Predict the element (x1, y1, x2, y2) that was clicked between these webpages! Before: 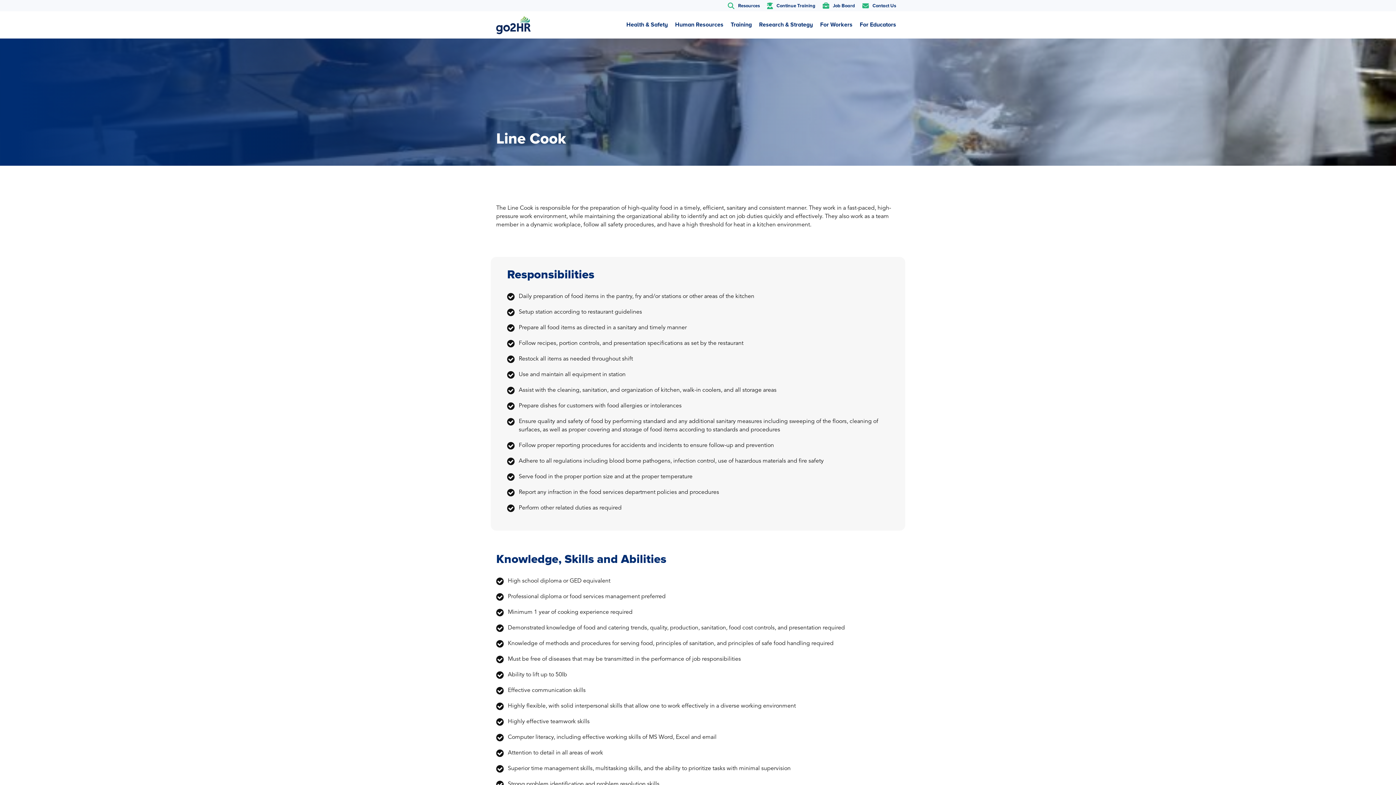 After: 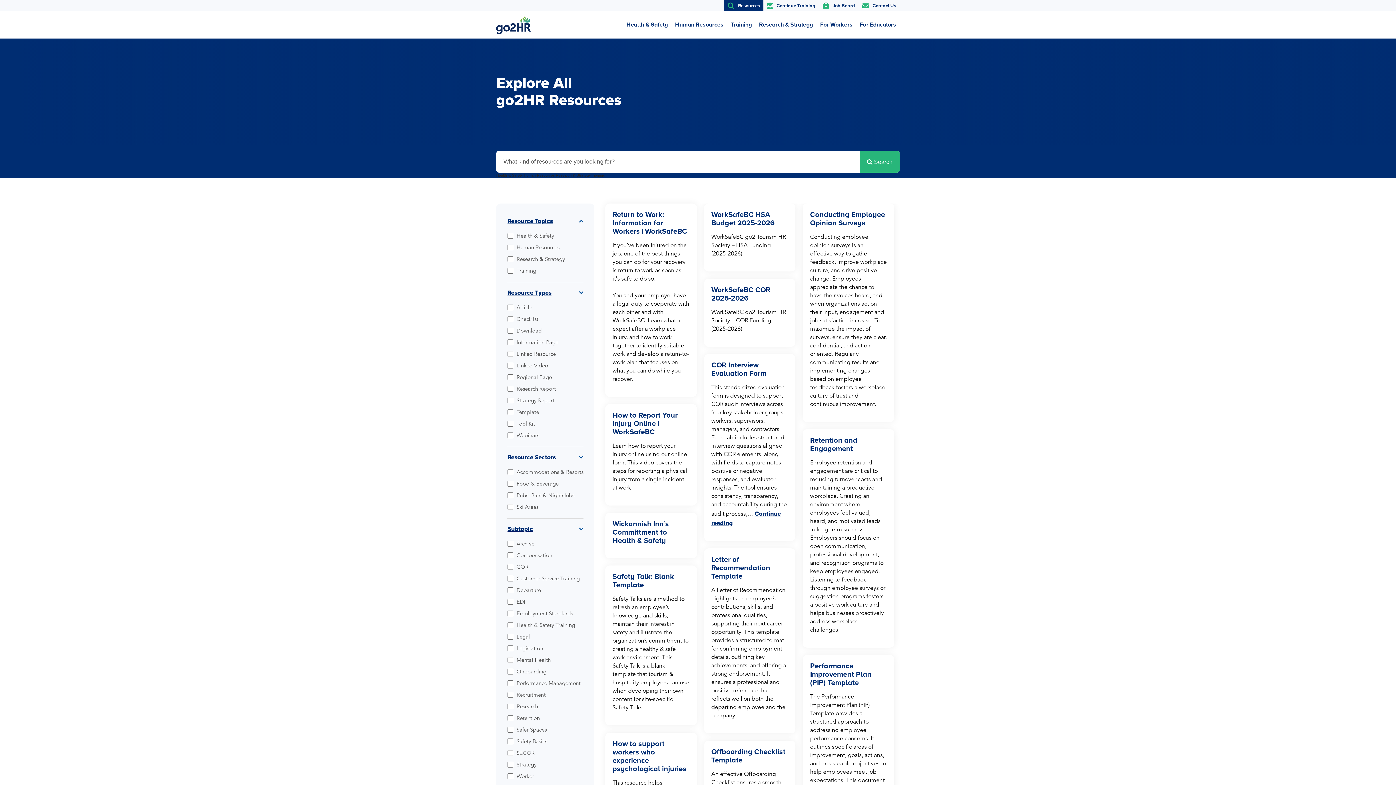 Action: bbox: (724, 0, 763, 11) label: Resources